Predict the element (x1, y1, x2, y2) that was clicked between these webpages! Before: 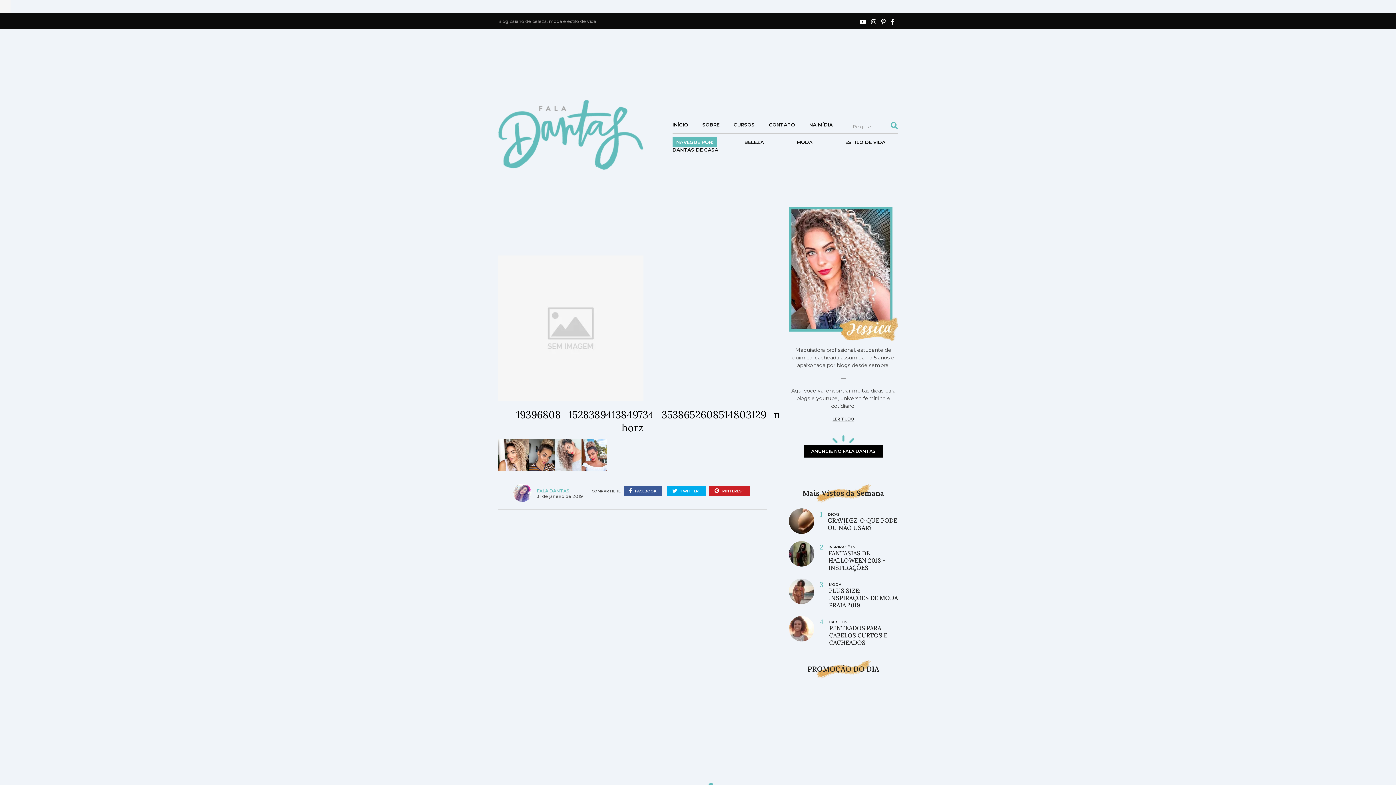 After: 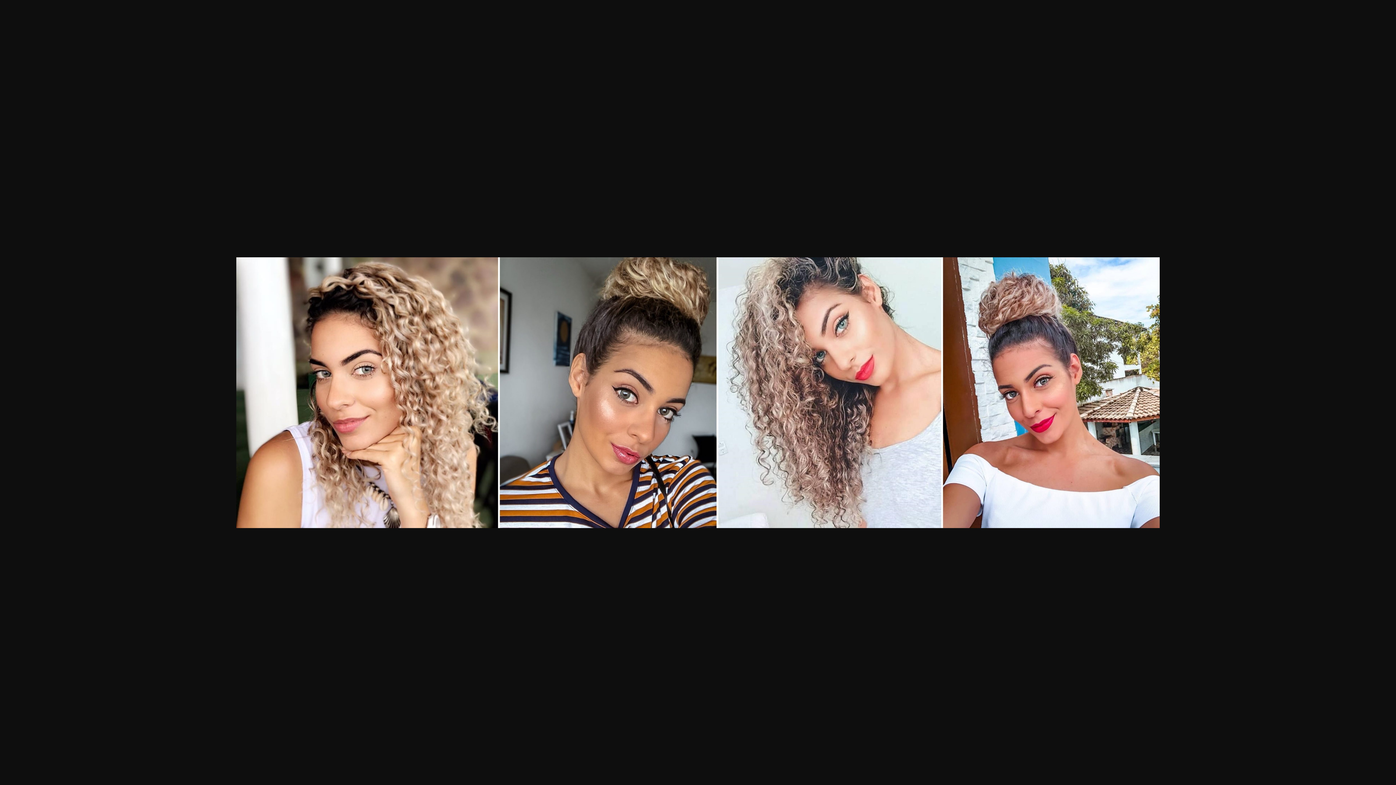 Action: bbox: (498, 451, 607, 458)